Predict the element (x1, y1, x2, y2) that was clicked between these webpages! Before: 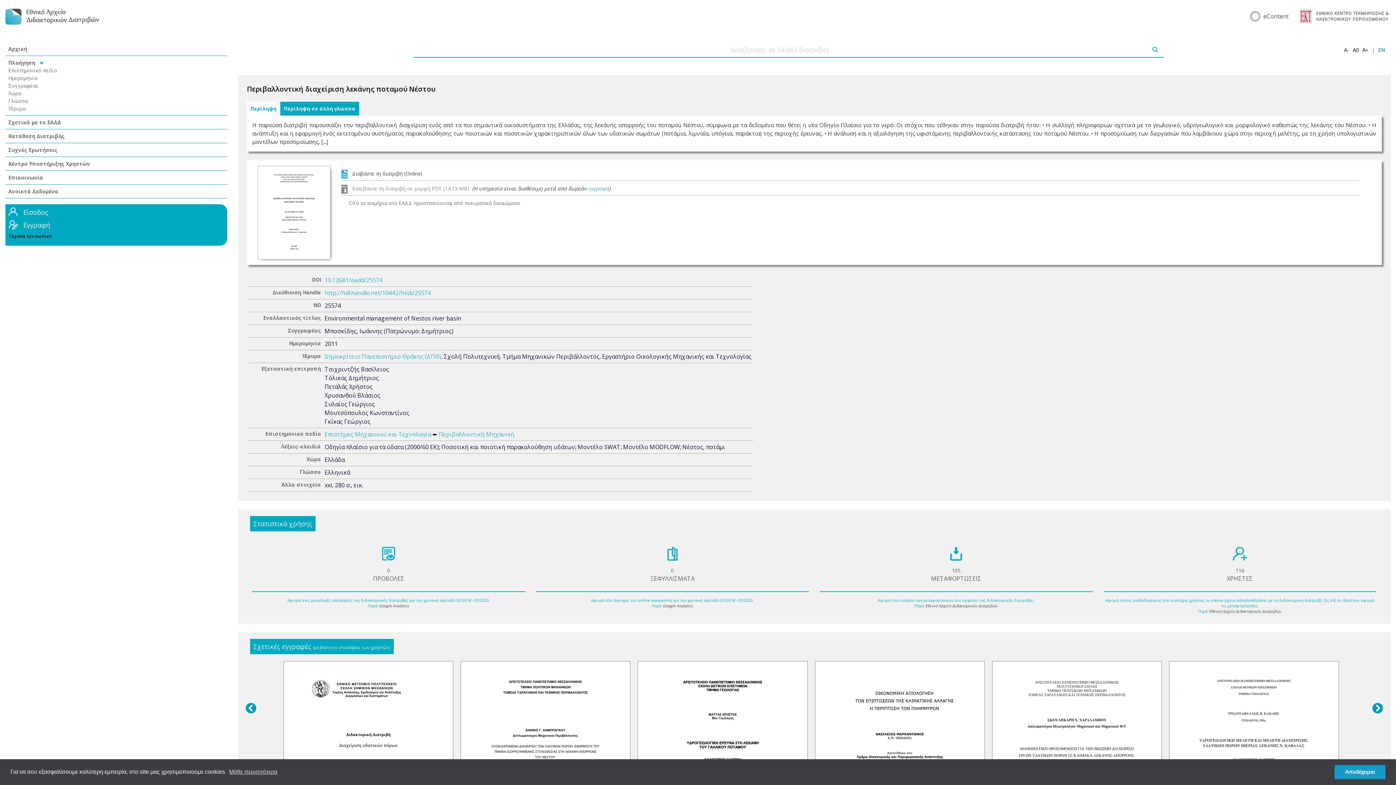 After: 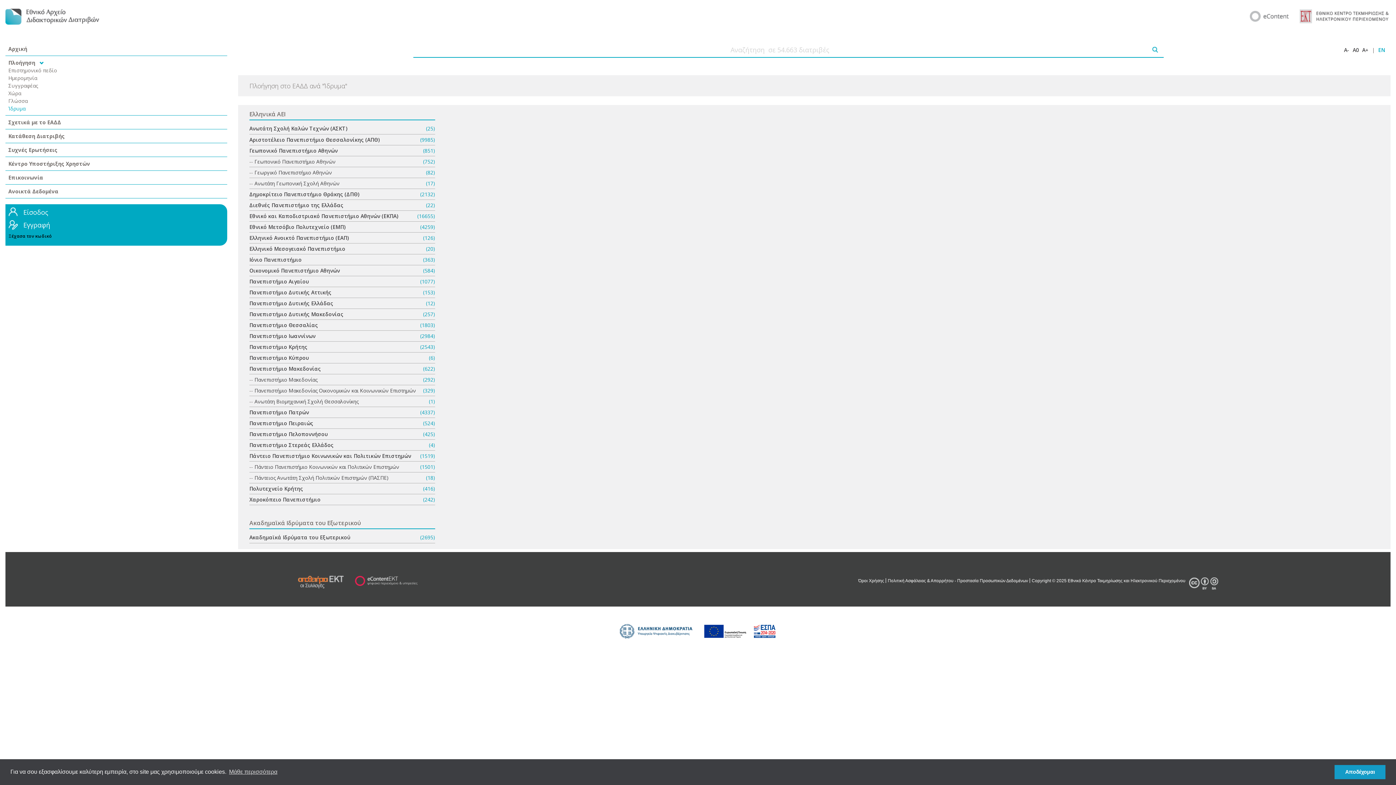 Action: label: Ίδρυμα bbox: (8, 105, 25, 112)